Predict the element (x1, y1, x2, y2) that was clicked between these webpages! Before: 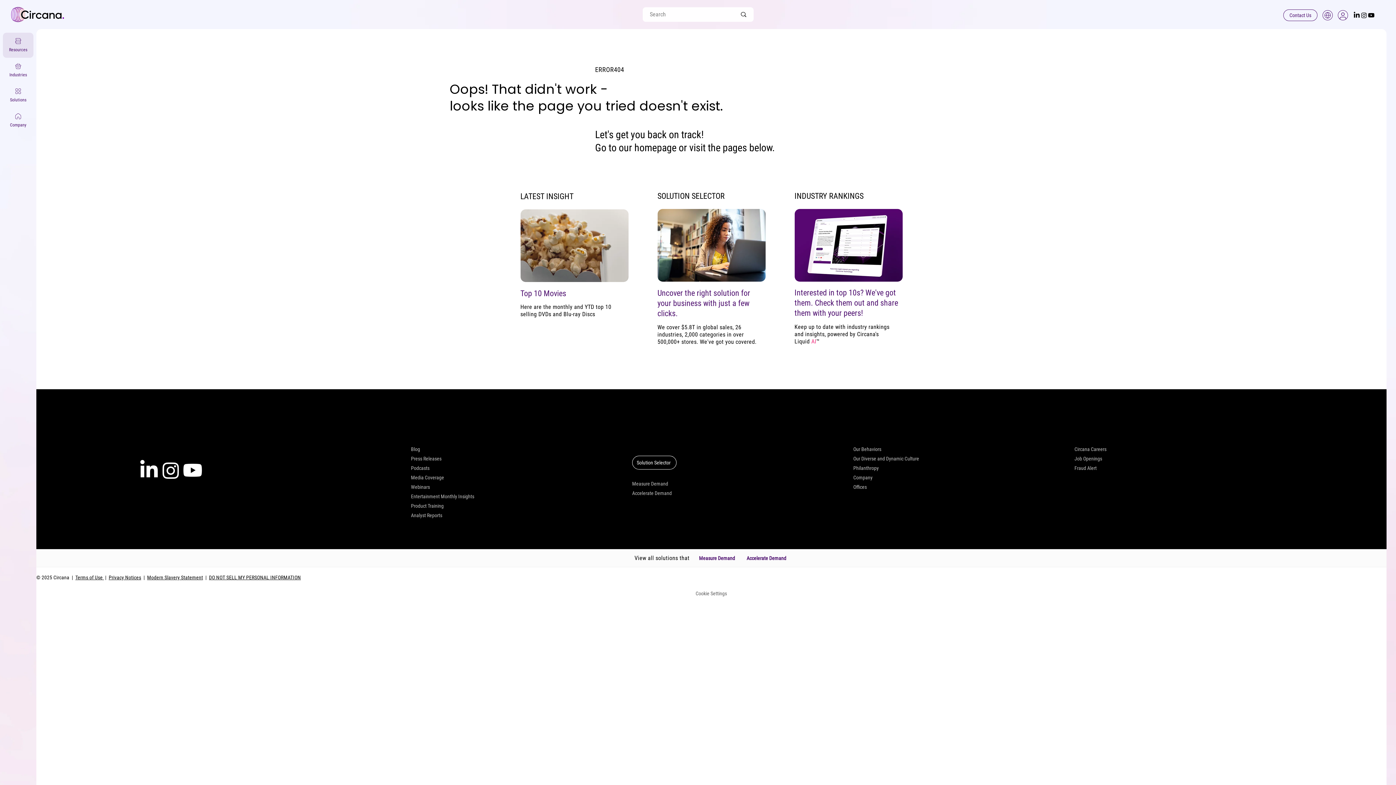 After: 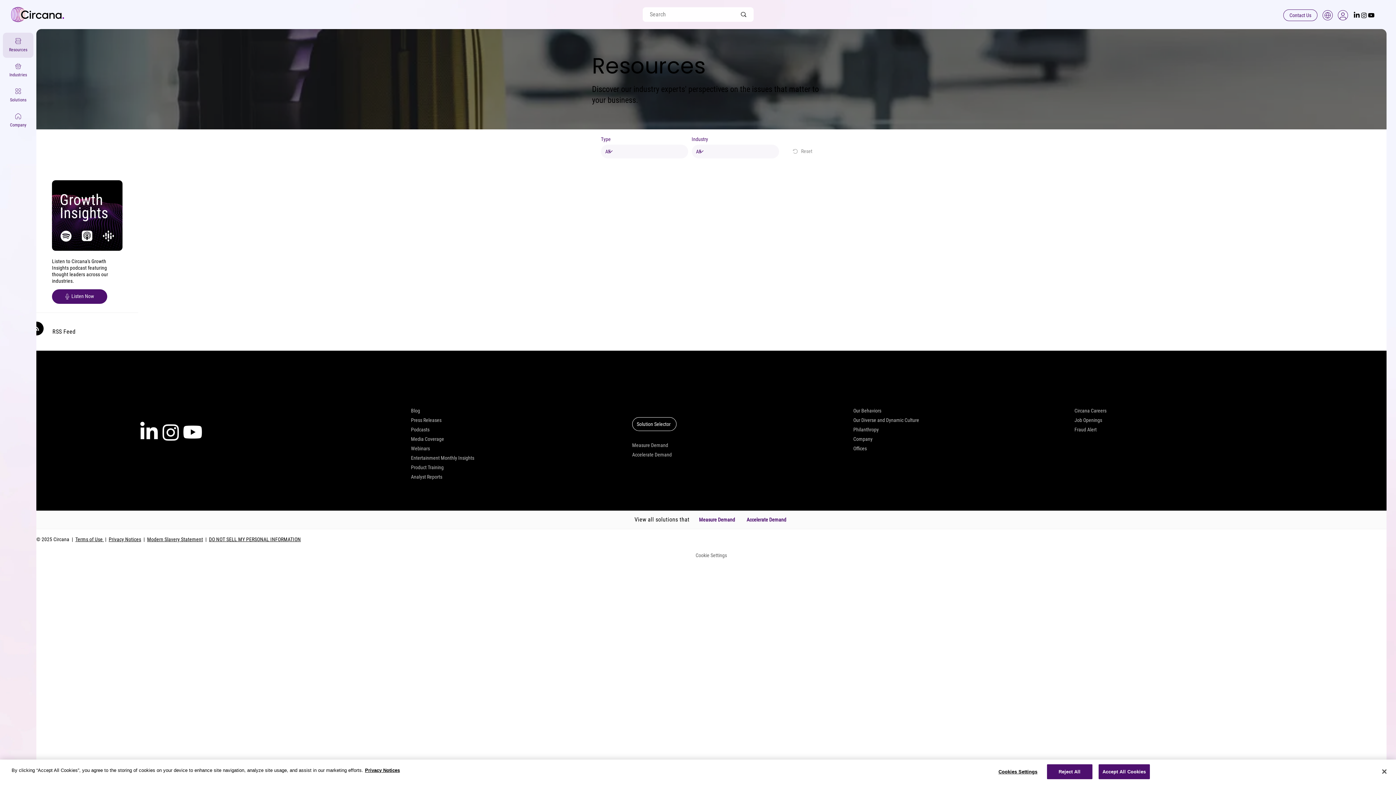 Action: label: Press Releases bbox: (411, 454, 625, 463)